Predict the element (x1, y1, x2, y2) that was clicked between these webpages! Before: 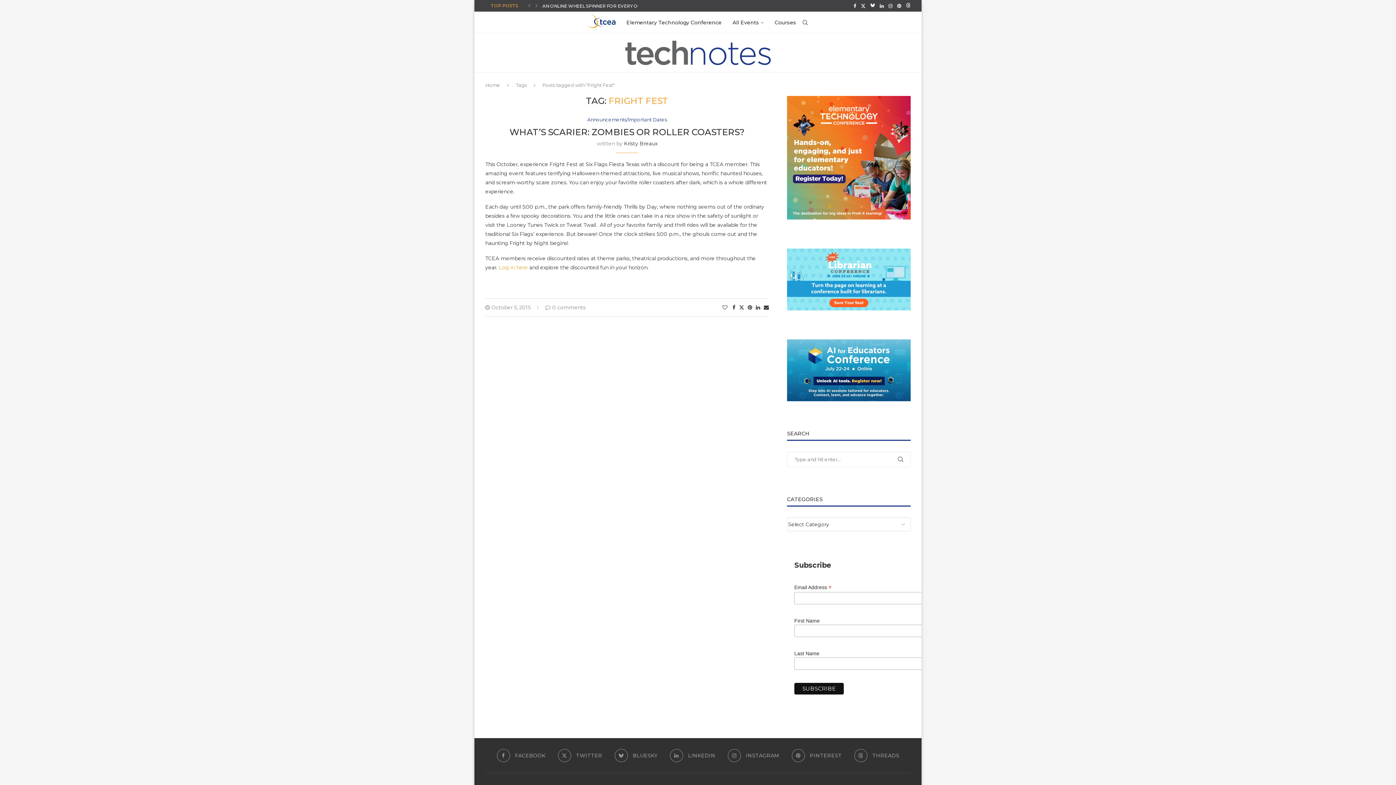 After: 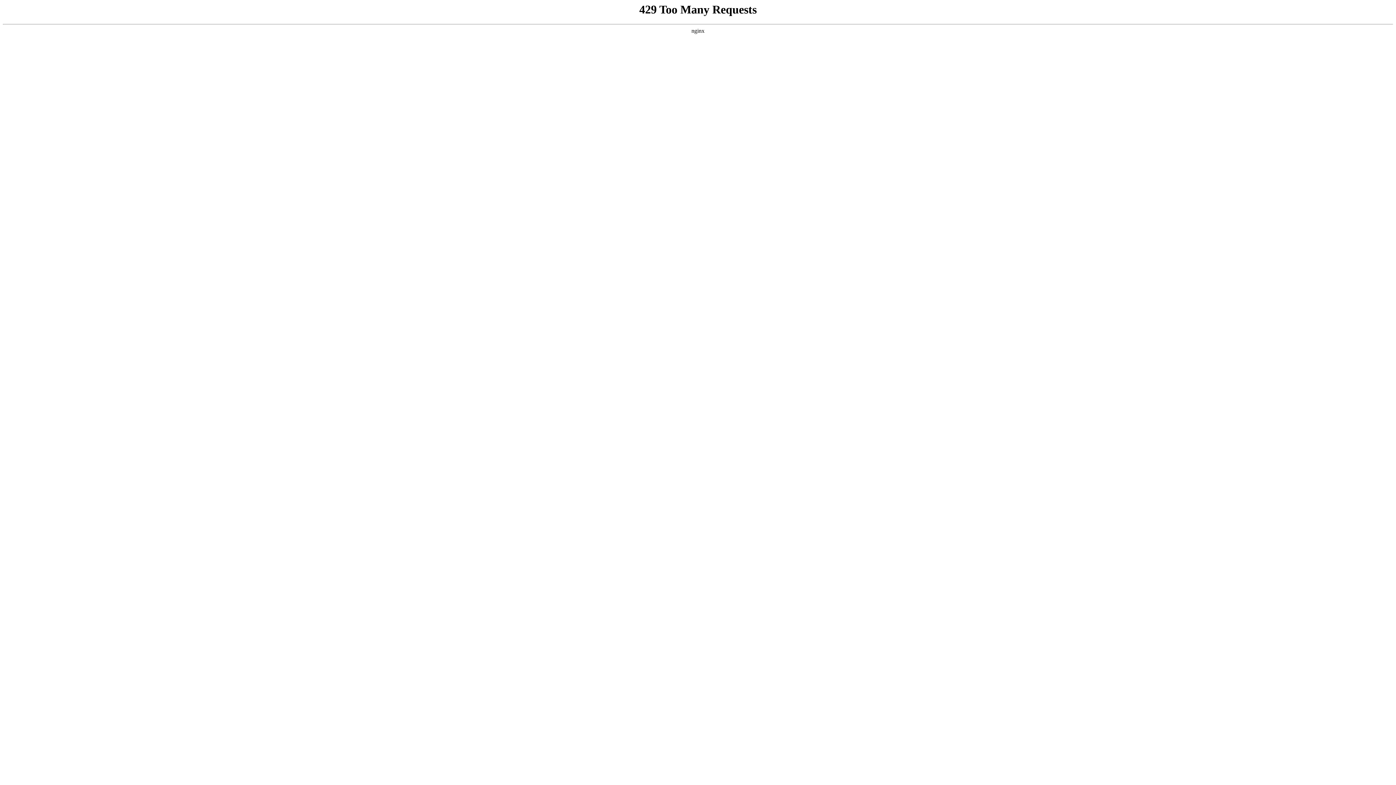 Action: label: Courses bbox: (774, 12, 796, 33)